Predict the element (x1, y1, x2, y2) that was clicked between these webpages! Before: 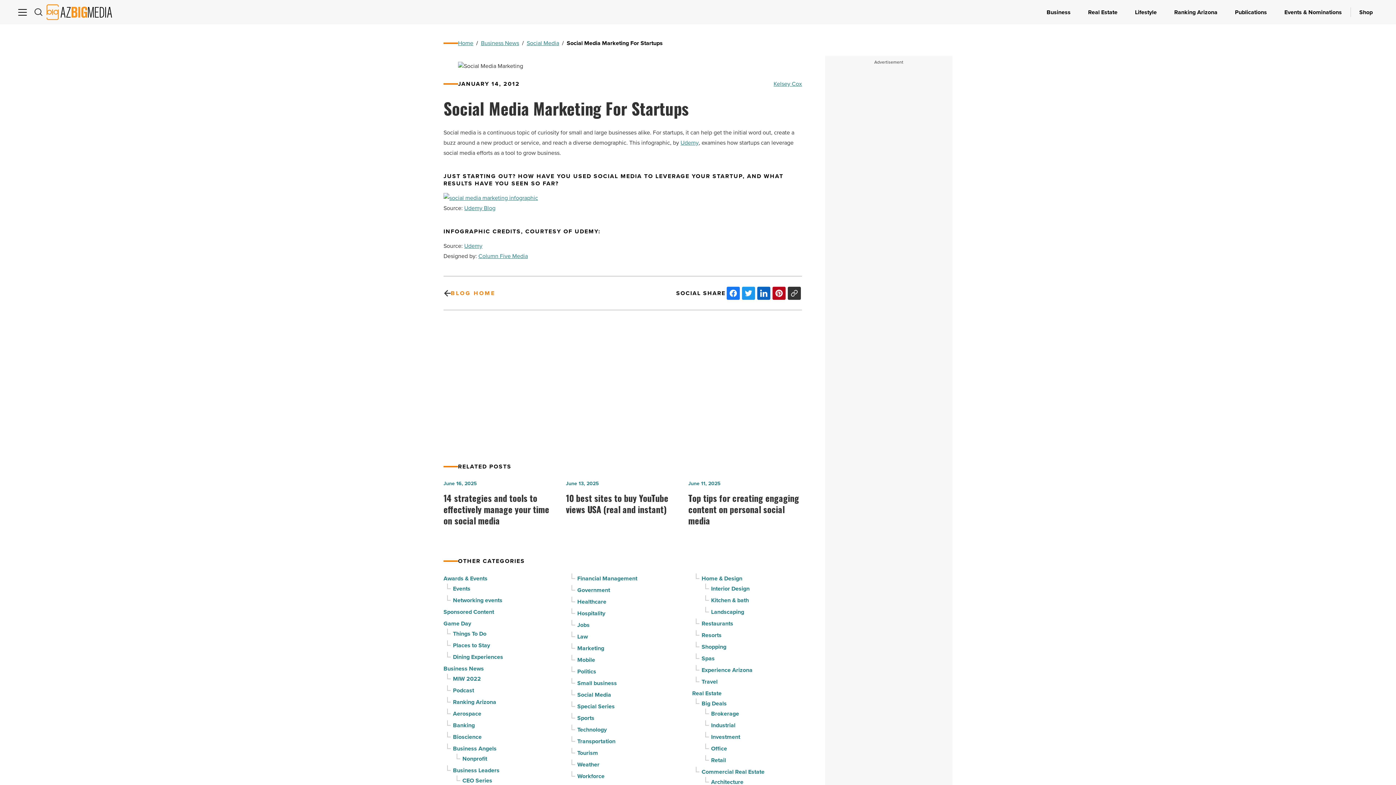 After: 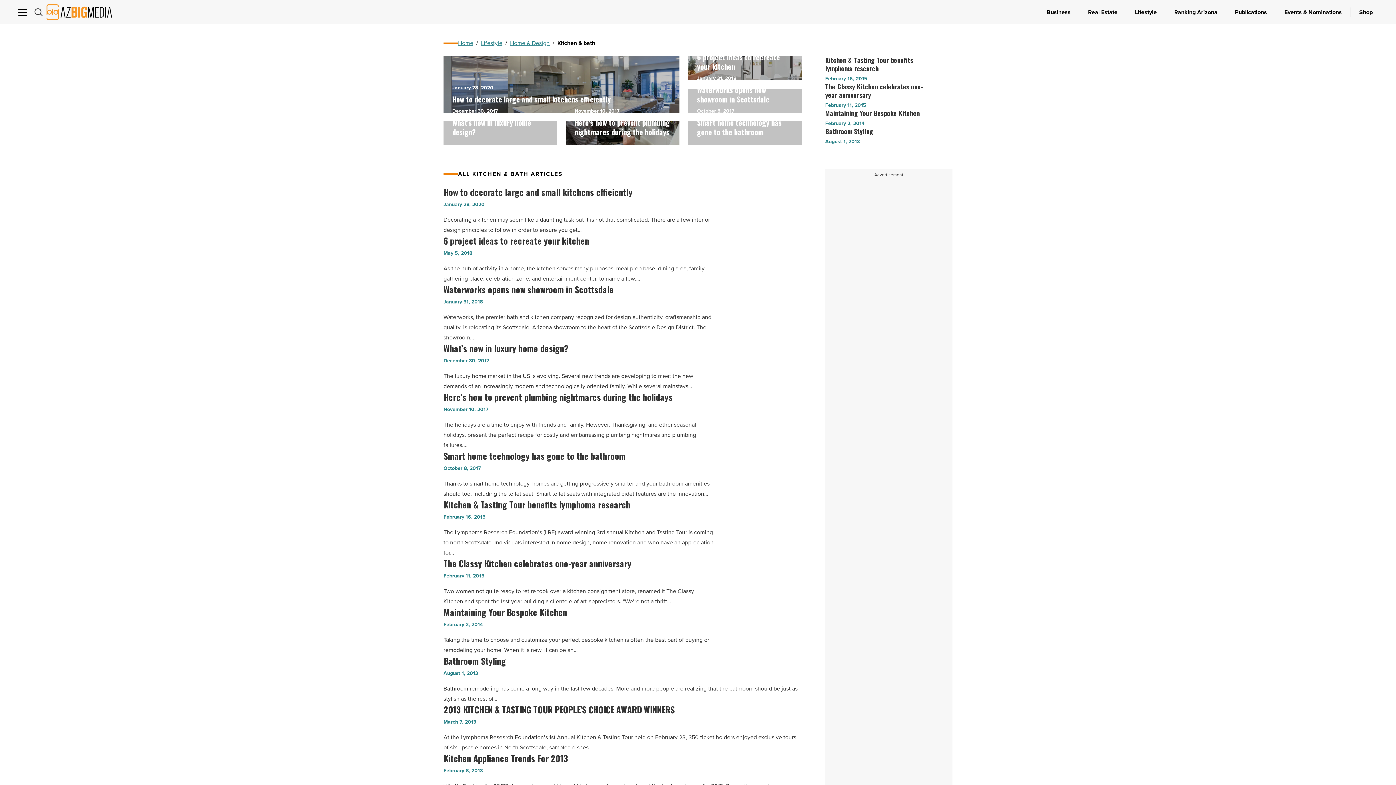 Action: label: Kitchen & bath bbox: (711, 752, 749, 762)